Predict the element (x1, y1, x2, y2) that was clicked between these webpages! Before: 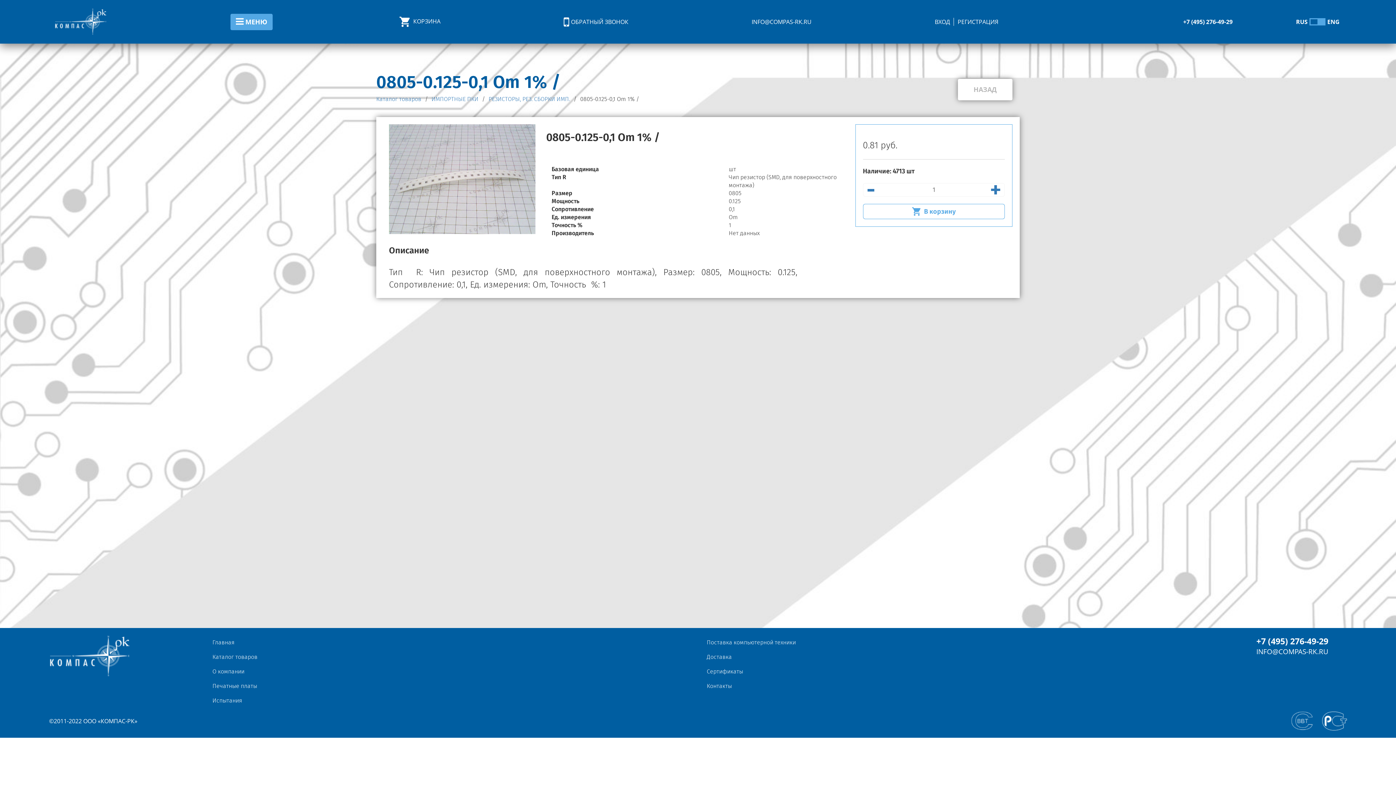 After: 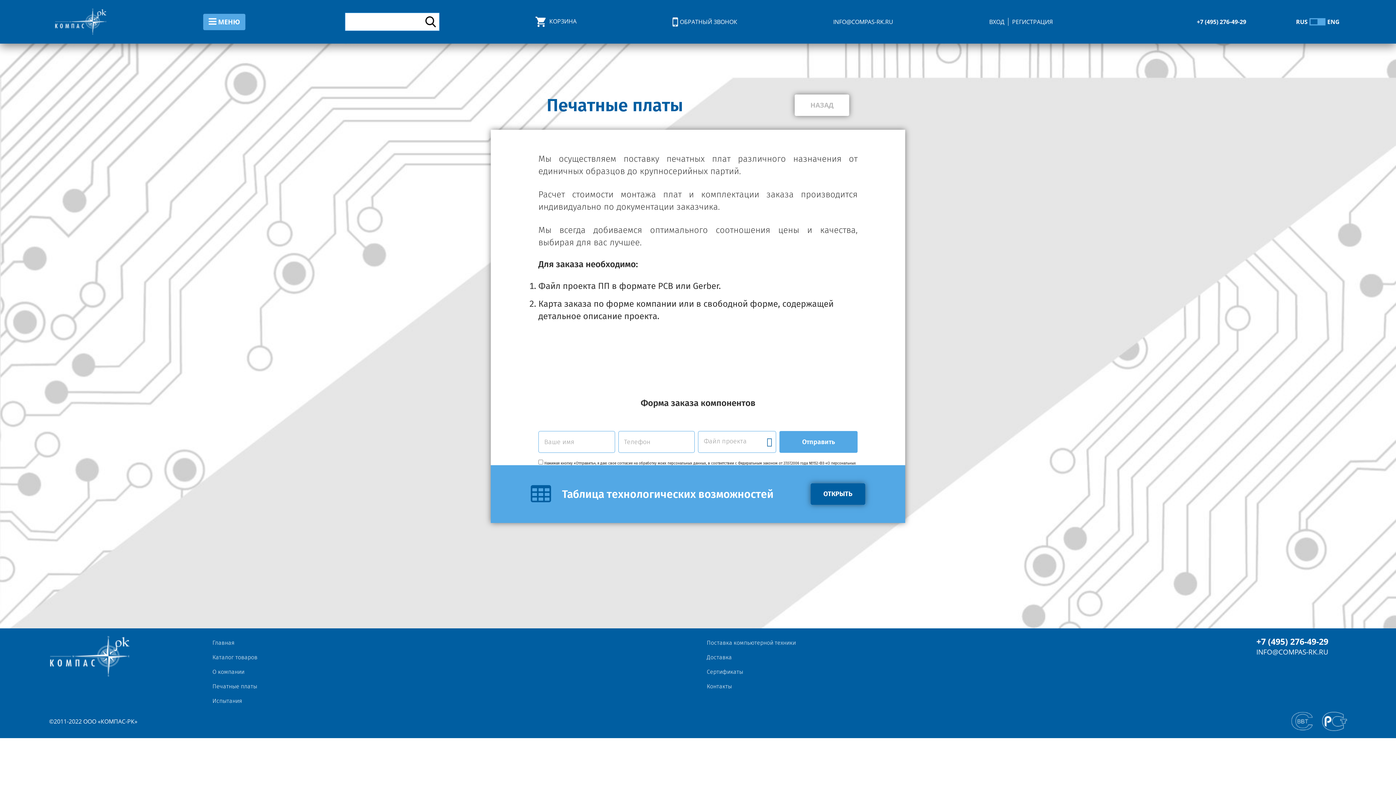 Action: label: Печатные платы bbox: (212, 682, 257, 689)